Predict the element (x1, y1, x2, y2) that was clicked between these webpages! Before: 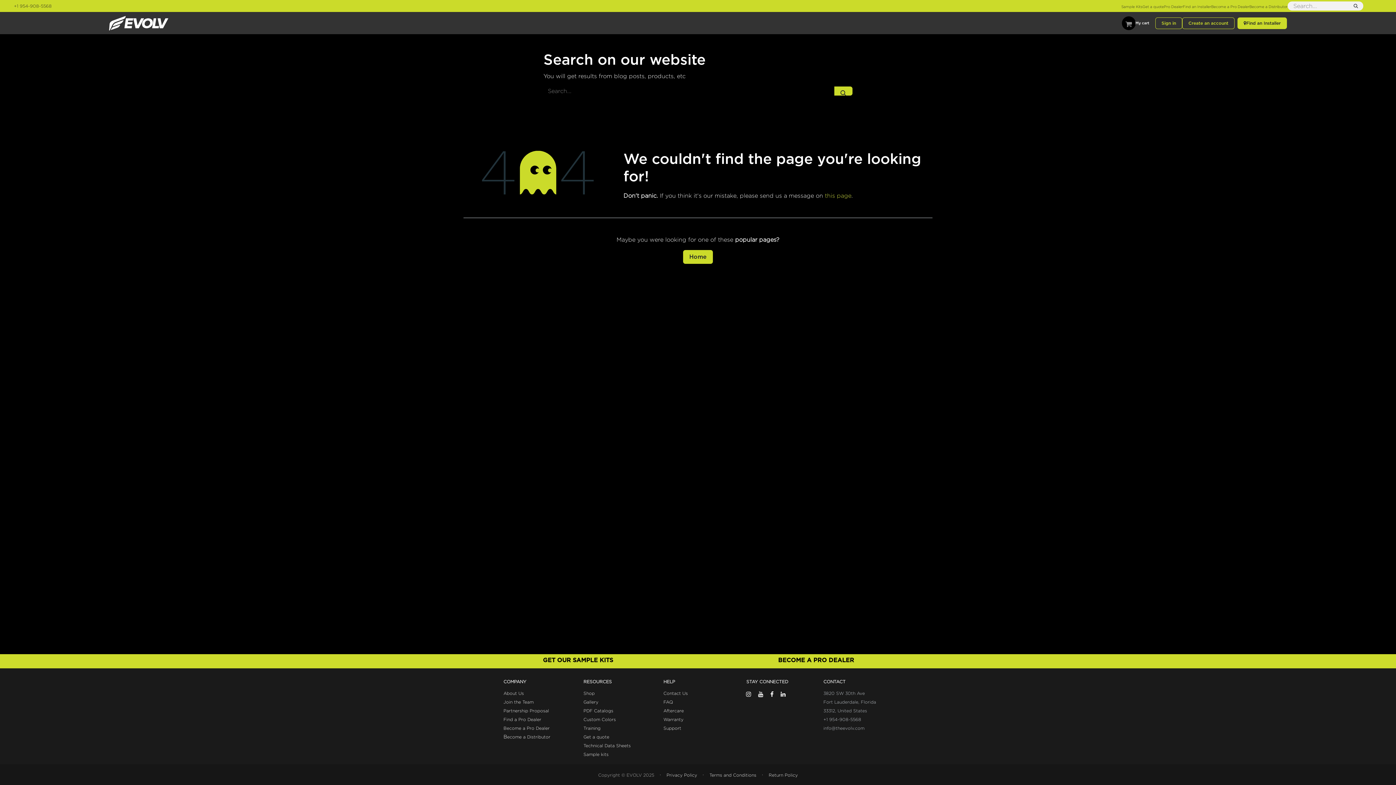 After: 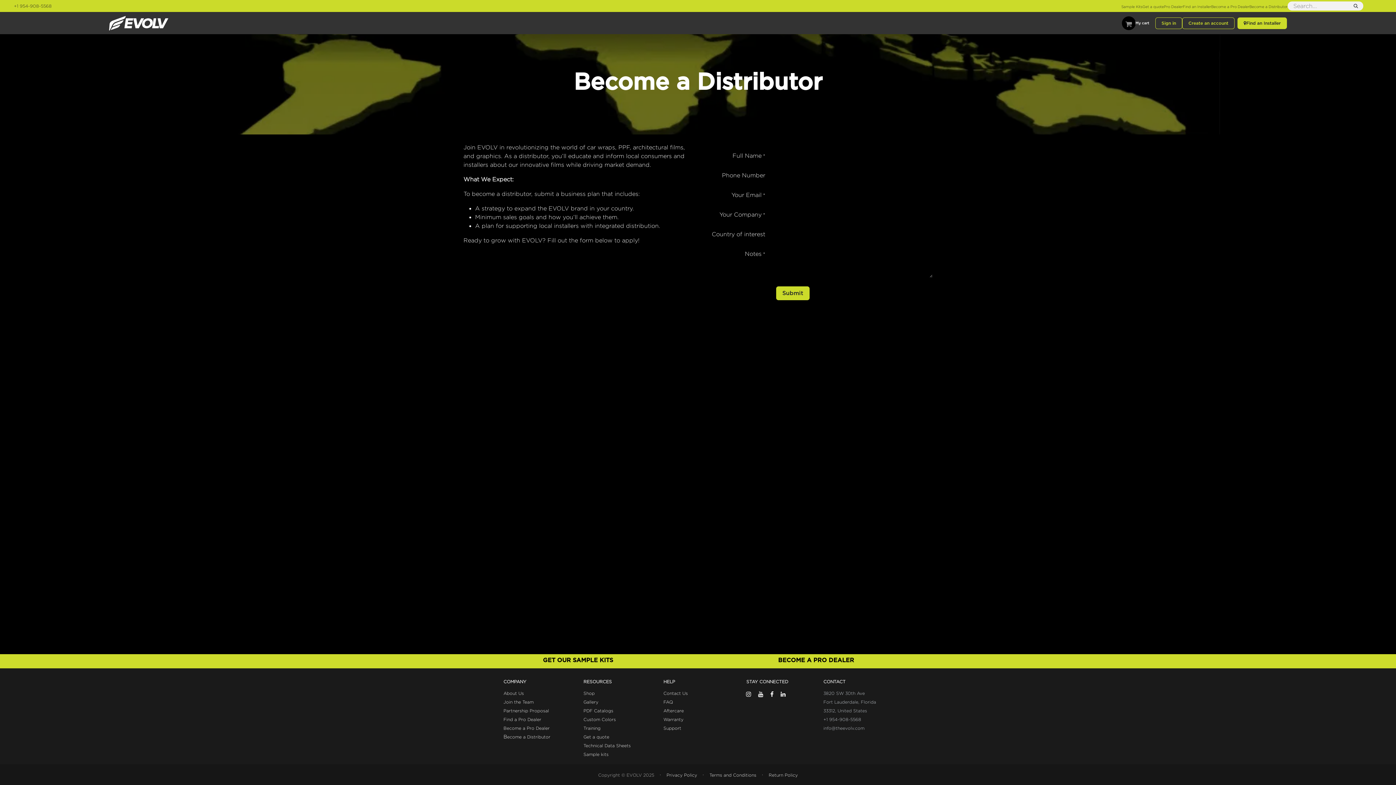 Action: label: Become a Distributor bbox: (503, 734, 550, 739)